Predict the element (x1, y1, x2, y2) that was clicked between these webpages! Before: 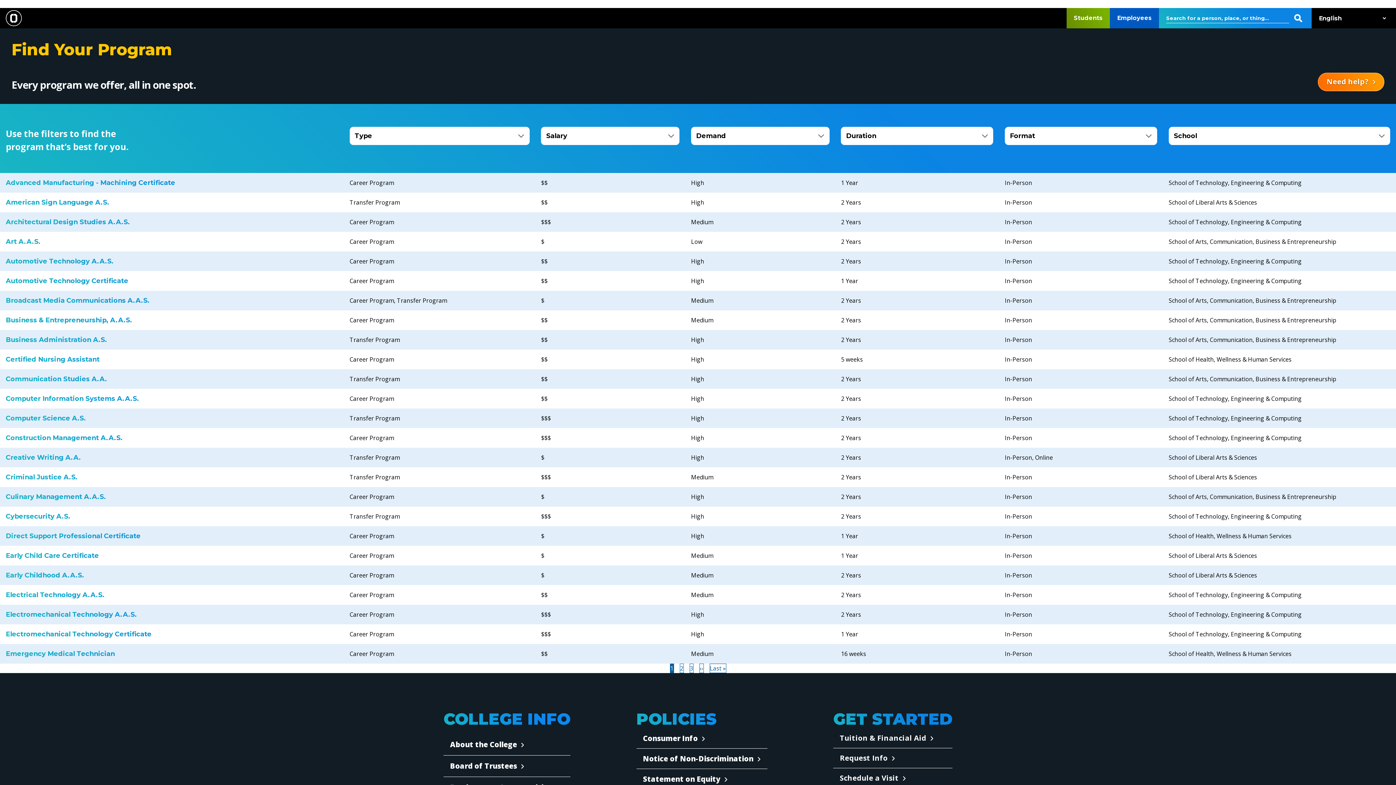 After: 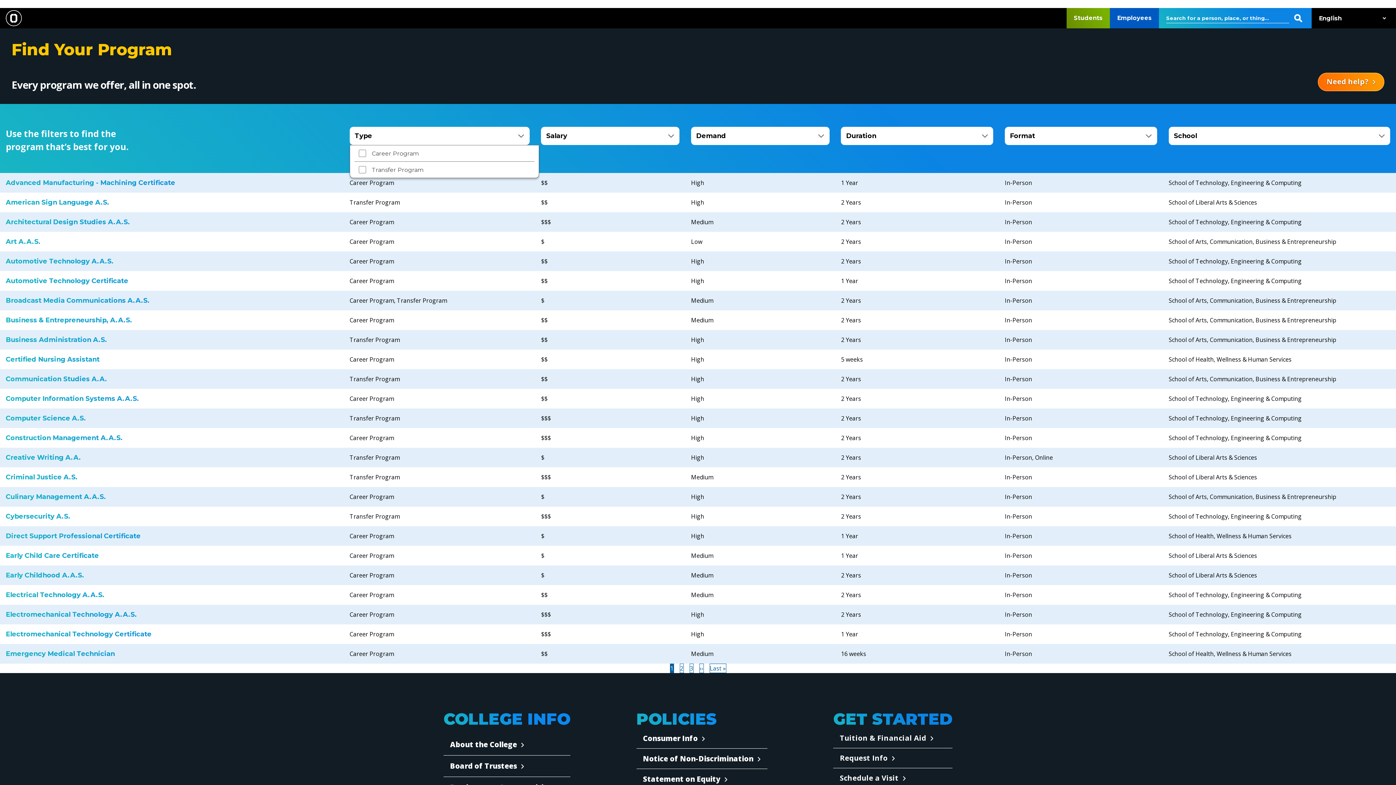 Action: bbox: (349, 126, 529, 145) label: Type